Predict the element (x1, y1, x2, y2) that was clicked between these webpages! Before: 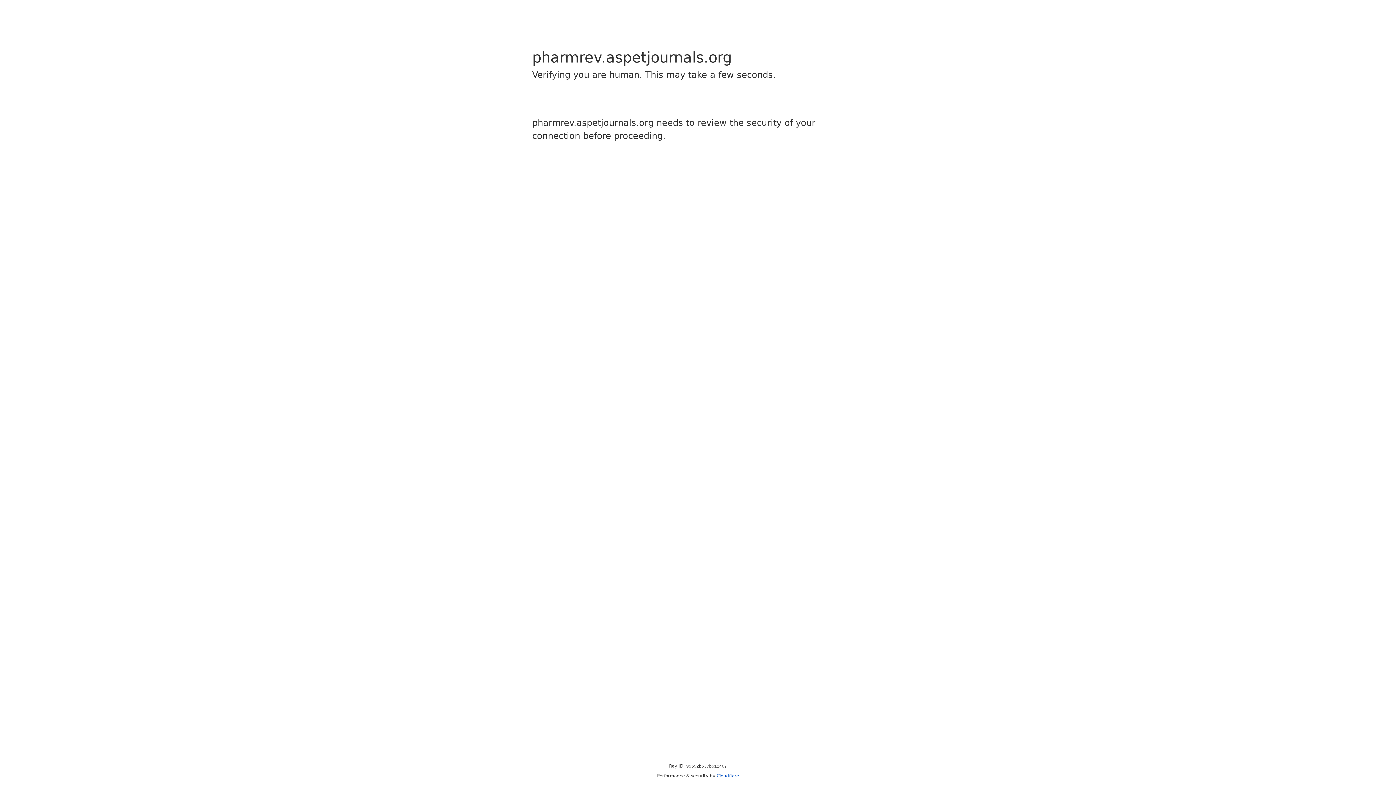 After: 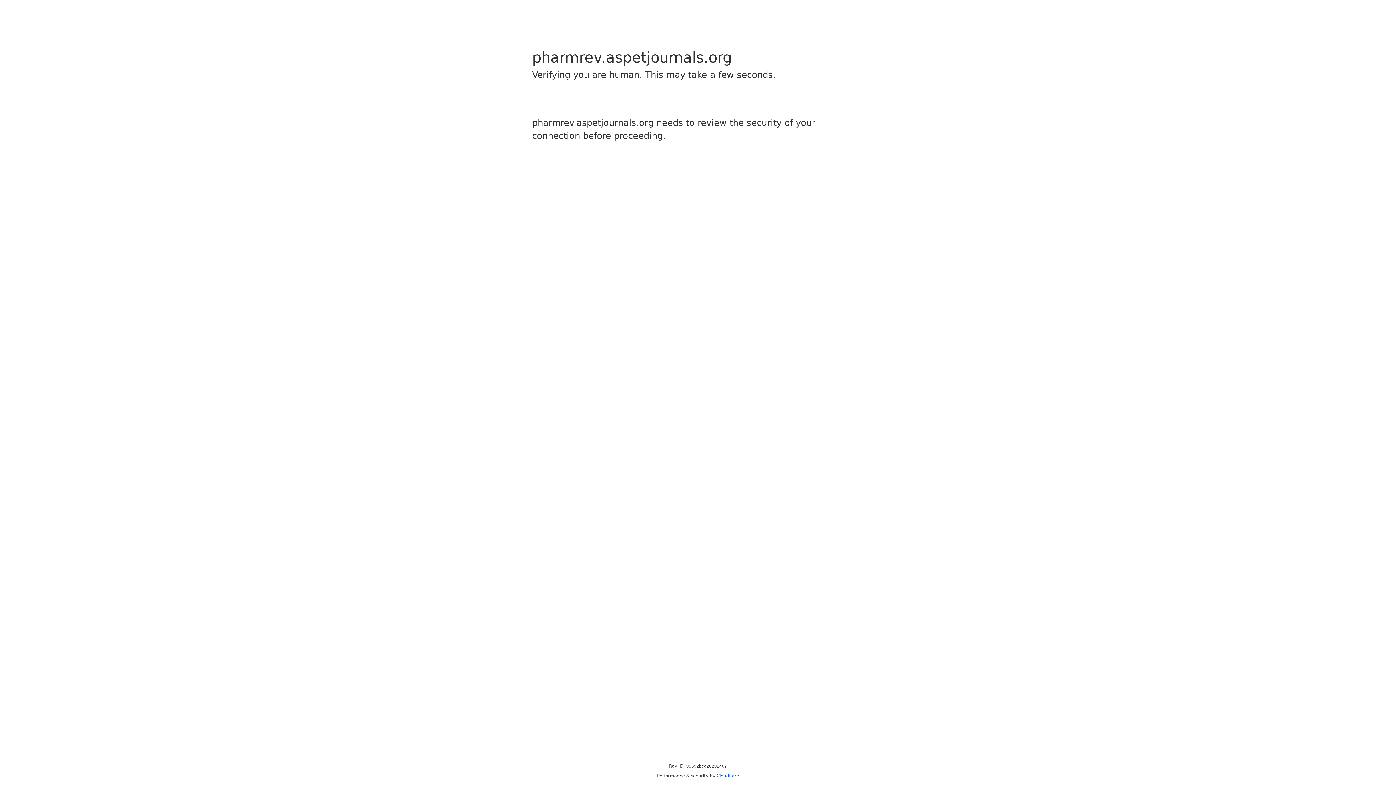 Action: bbox: (716, 773, 739, 778) label: Cloudflare